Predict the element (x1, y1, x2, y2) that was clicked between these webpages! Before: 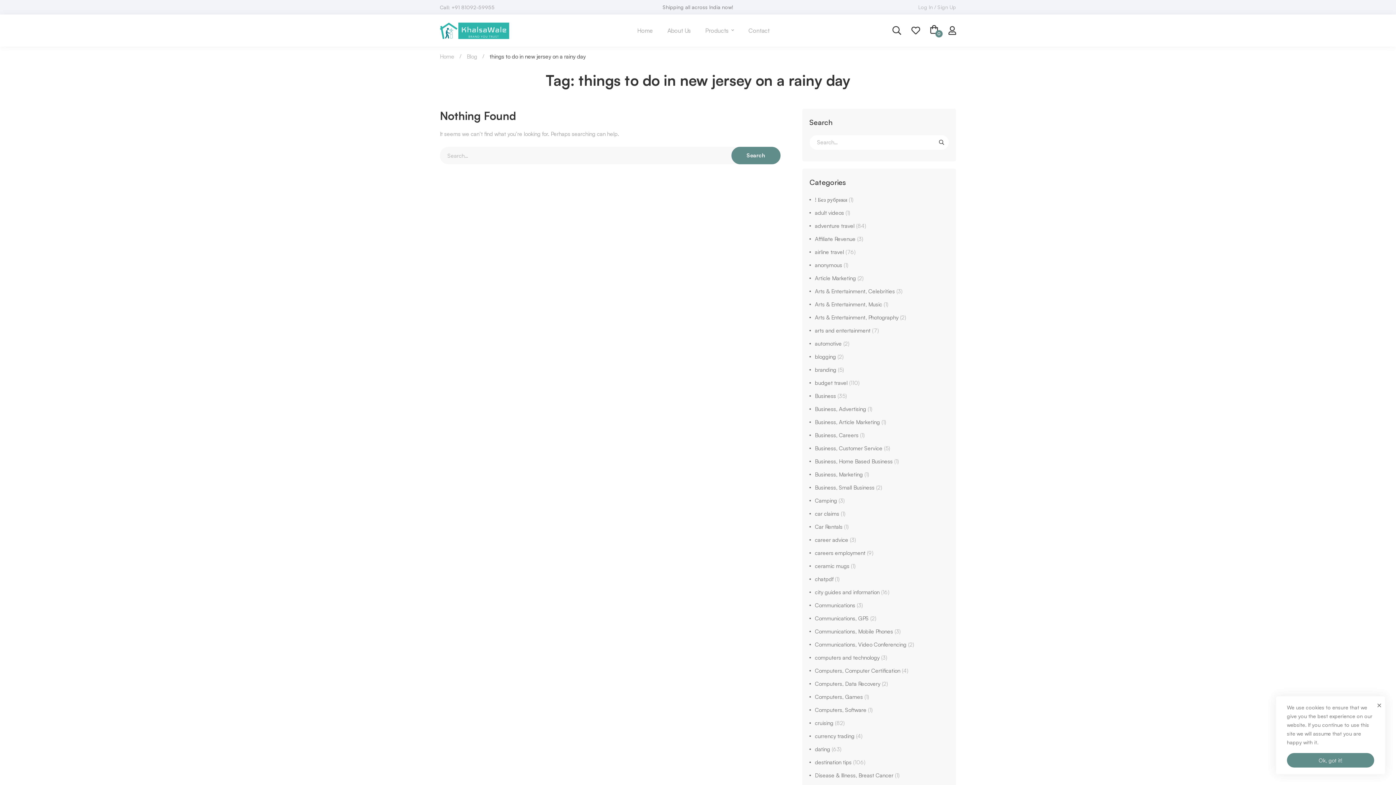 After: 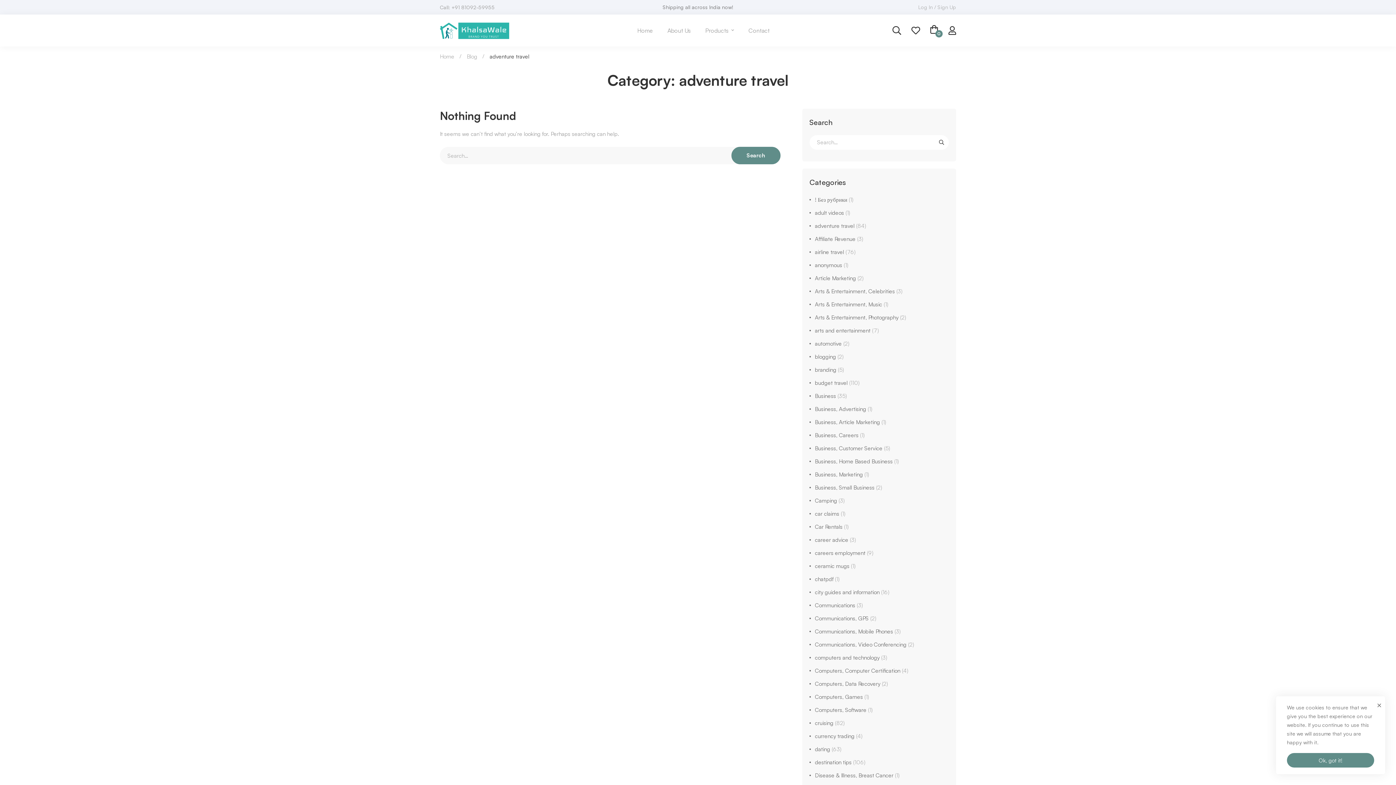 Action: bbox: (809, 222, 866, 229) label: adventure travel (84)